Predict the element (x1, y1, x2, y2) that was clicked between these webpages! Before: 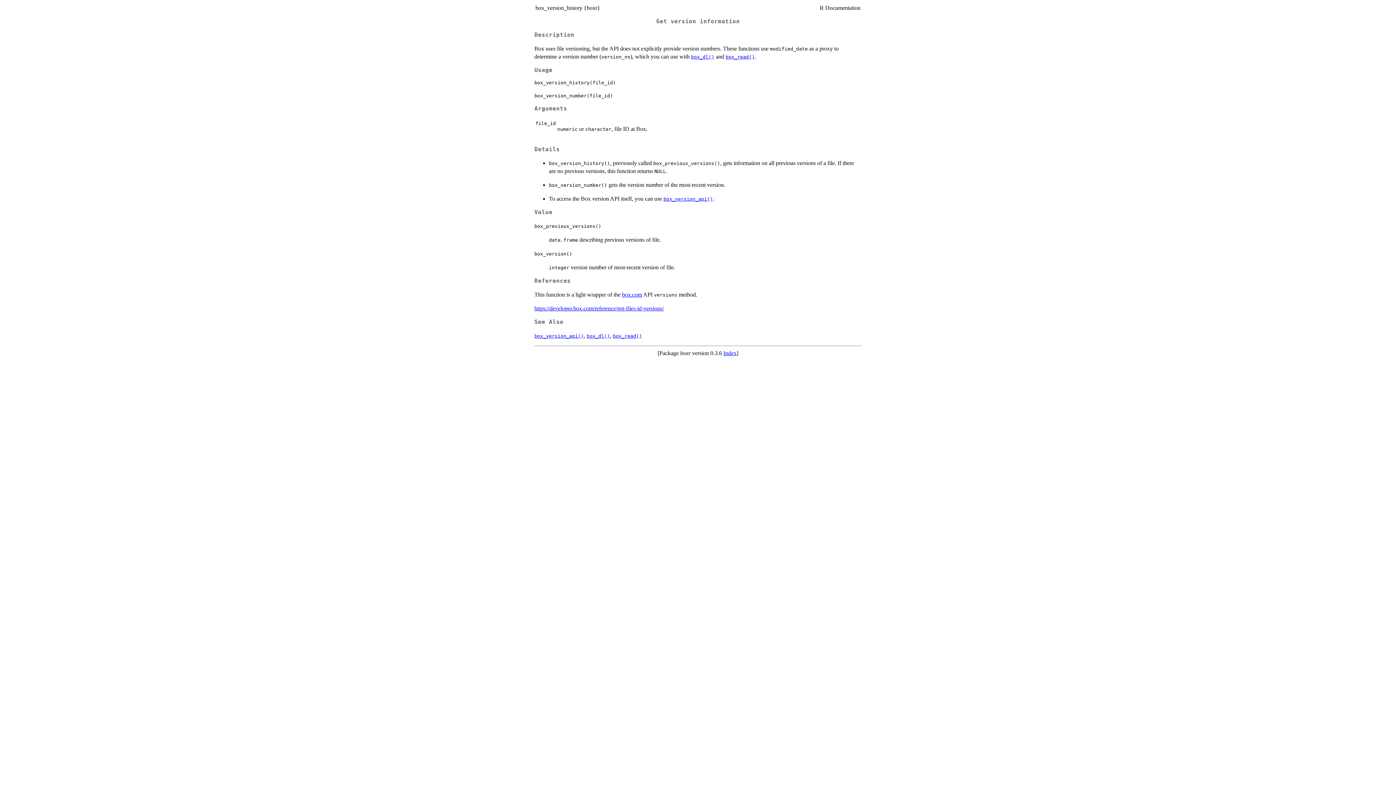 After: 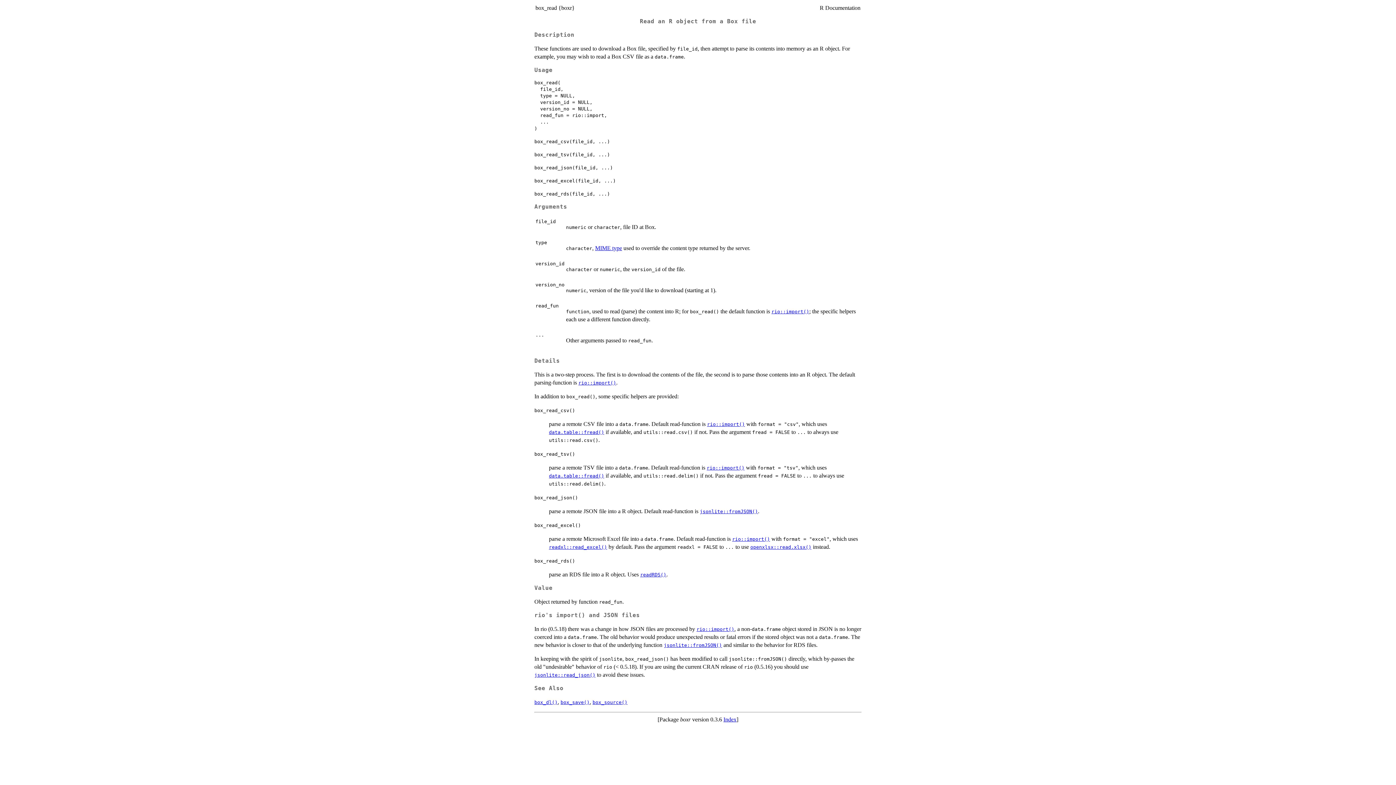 Action: bbox: (725, 54, 754, 59) label: box_read()